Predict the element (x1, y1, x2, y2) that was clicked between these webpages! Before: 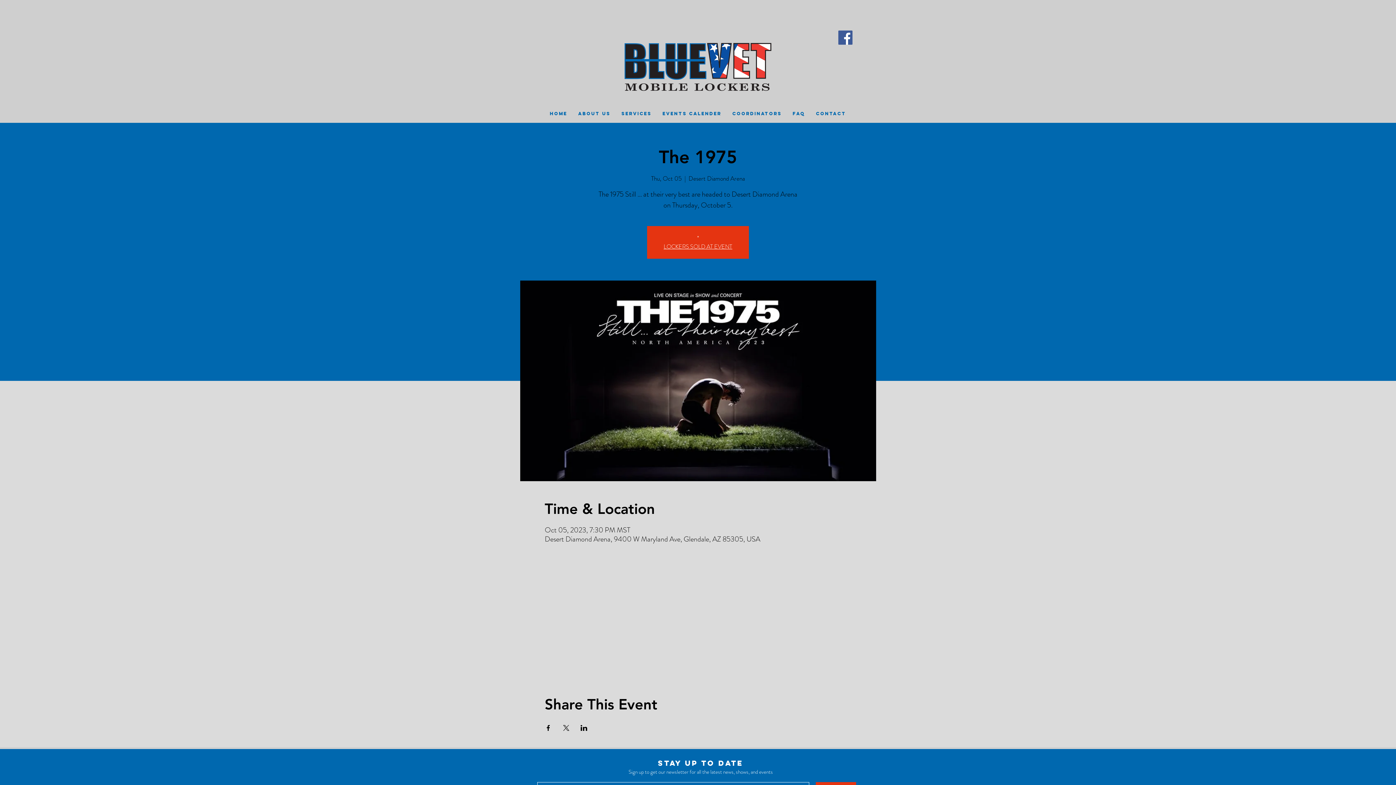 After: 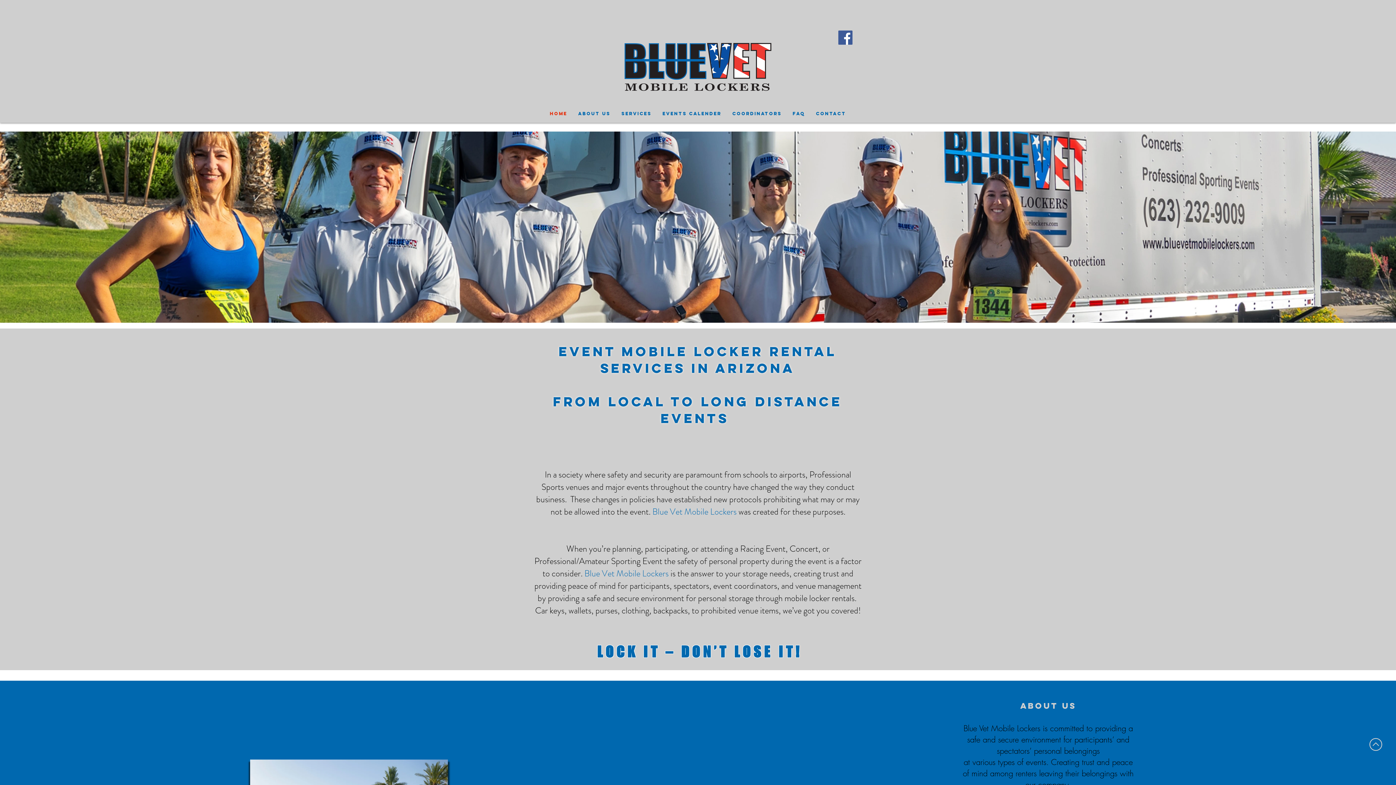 Action: bbox: (663, 242, 732, 250) label: LOCKERS SOLD AT EVENT